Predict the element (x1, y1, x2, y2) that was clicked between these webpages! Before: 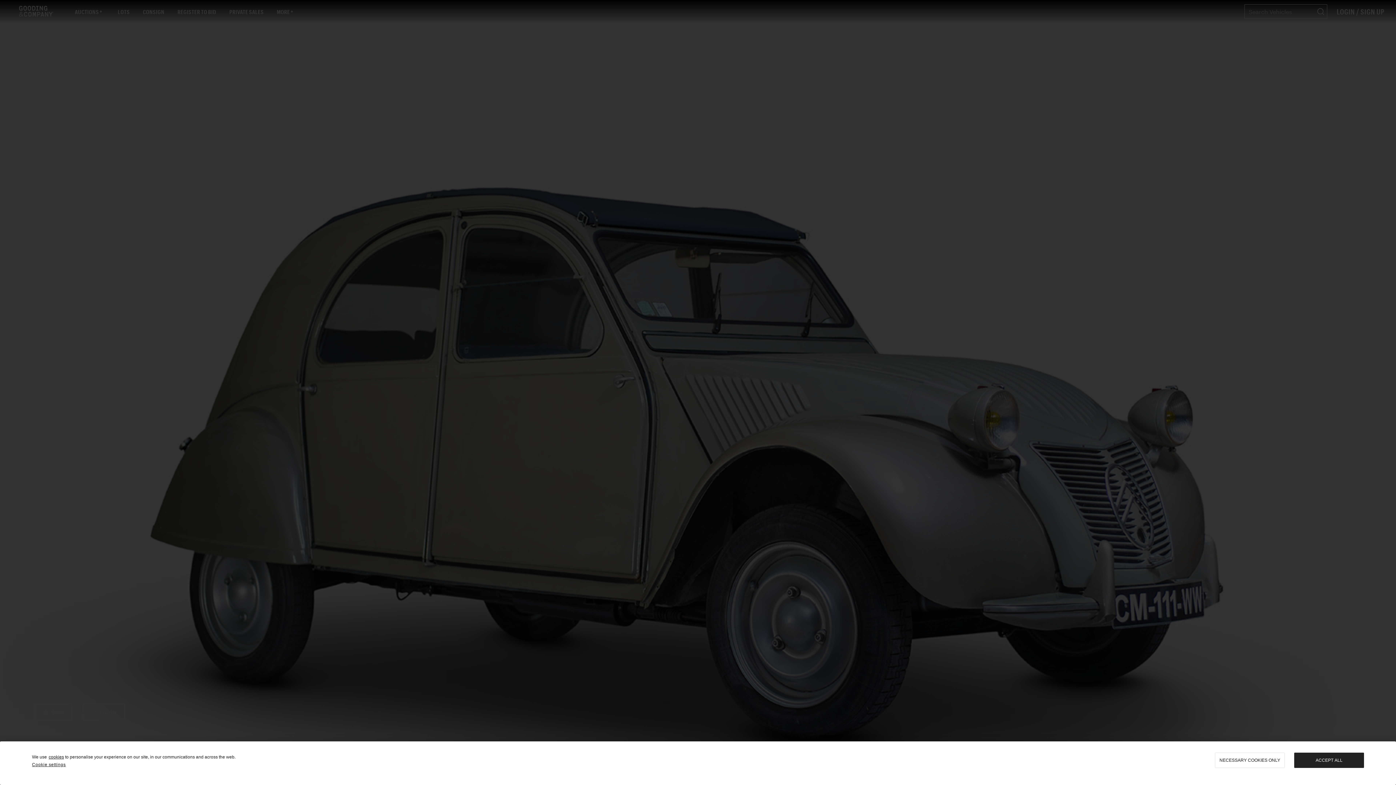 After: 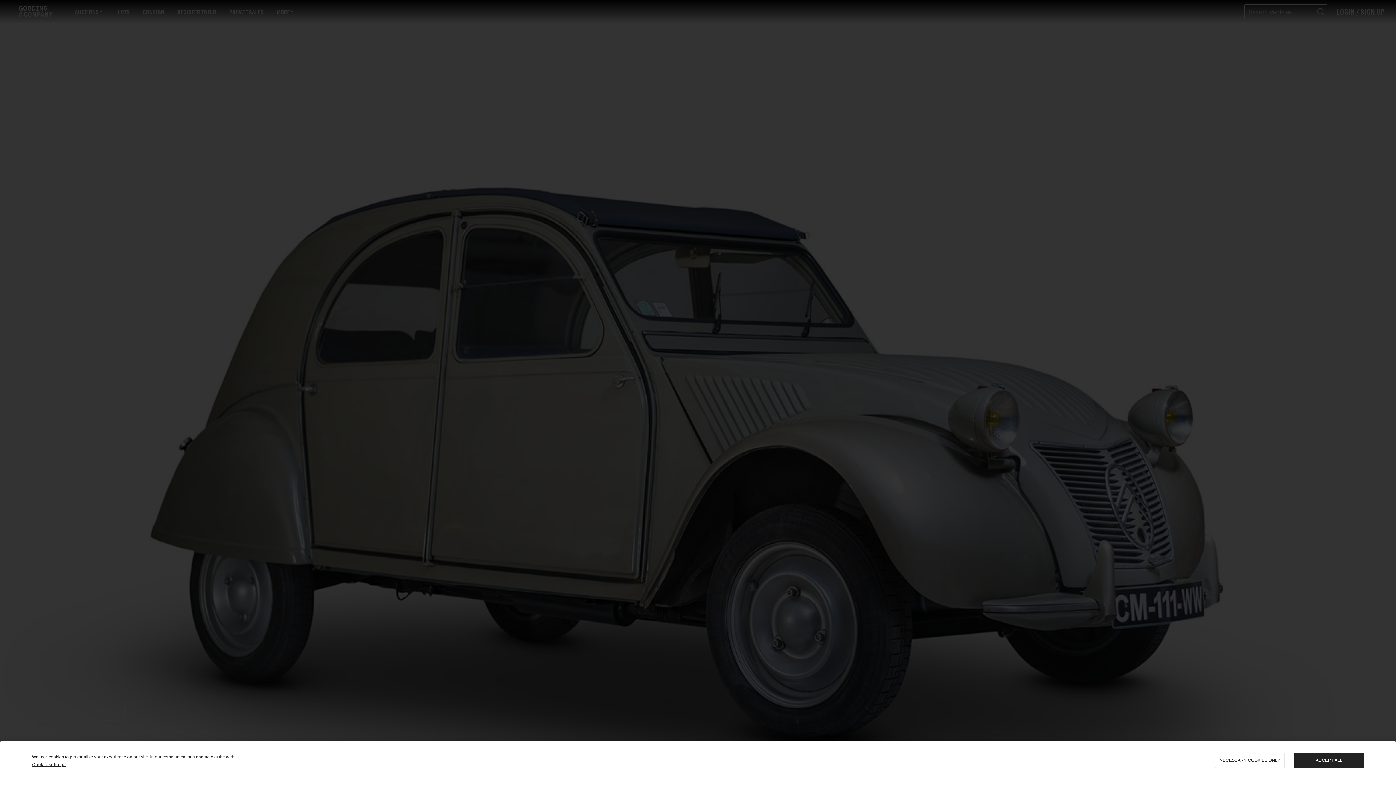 Action: label: cookies bbox: (48, 754, 64, 760)